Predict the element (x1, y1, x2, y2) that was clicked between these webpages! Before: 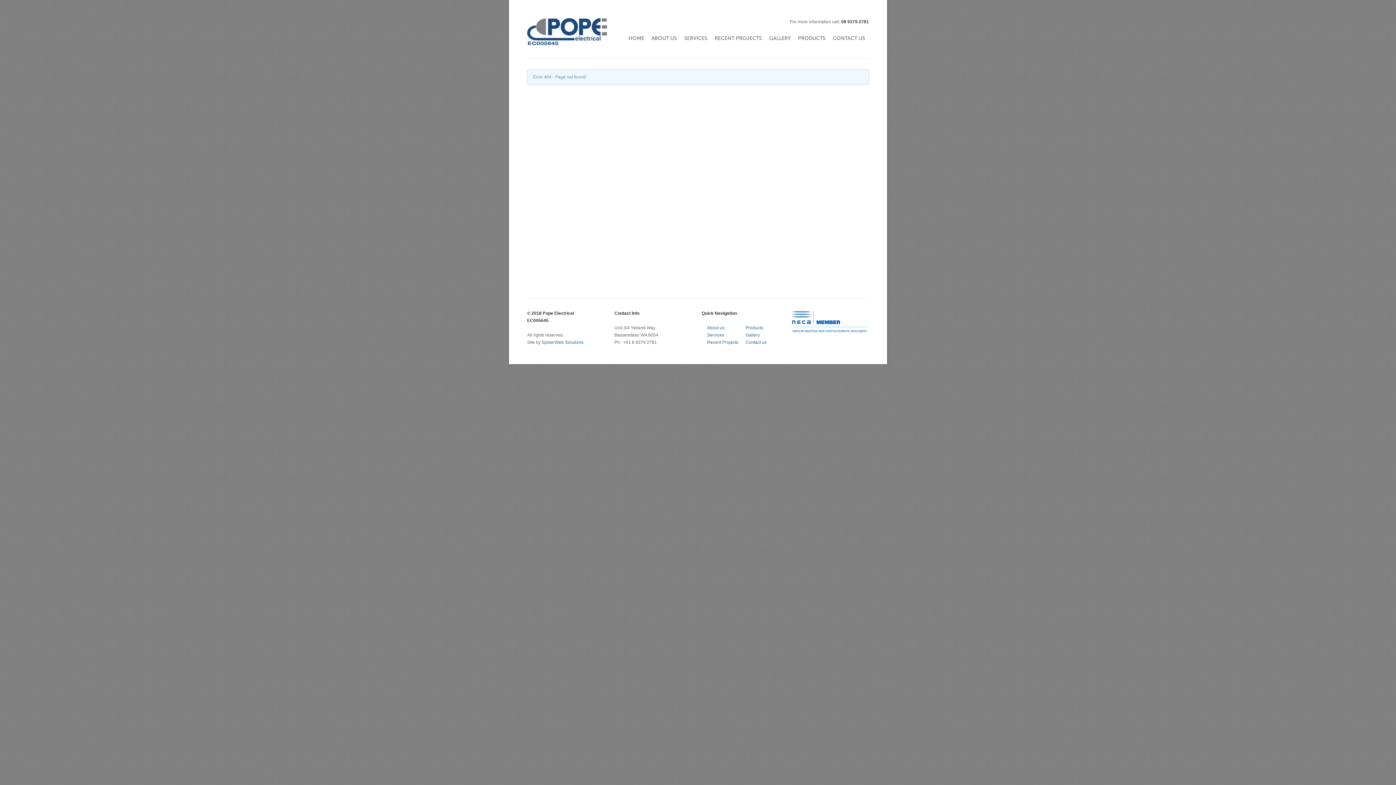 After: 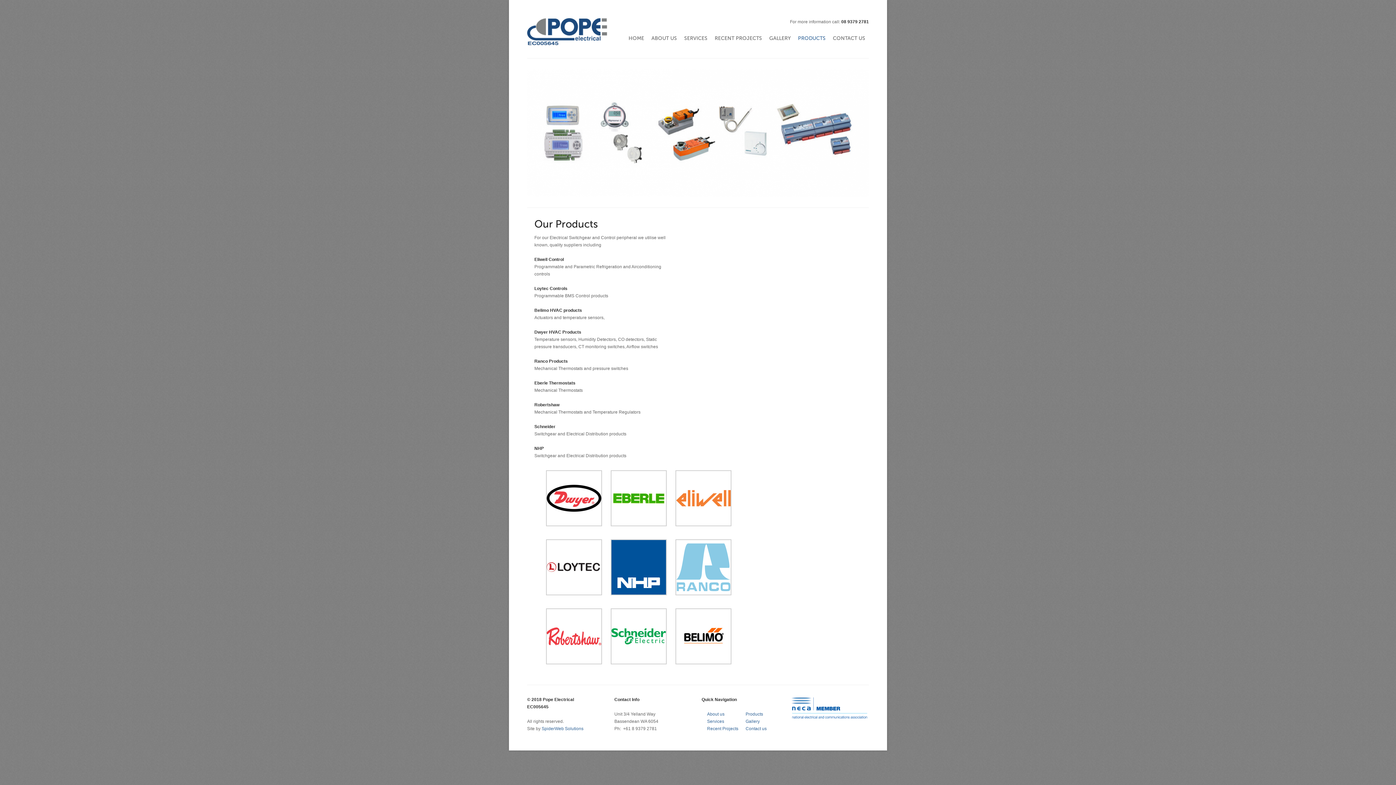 Action: label: PRODUCTS bbox: (794, 34, 829, 44)